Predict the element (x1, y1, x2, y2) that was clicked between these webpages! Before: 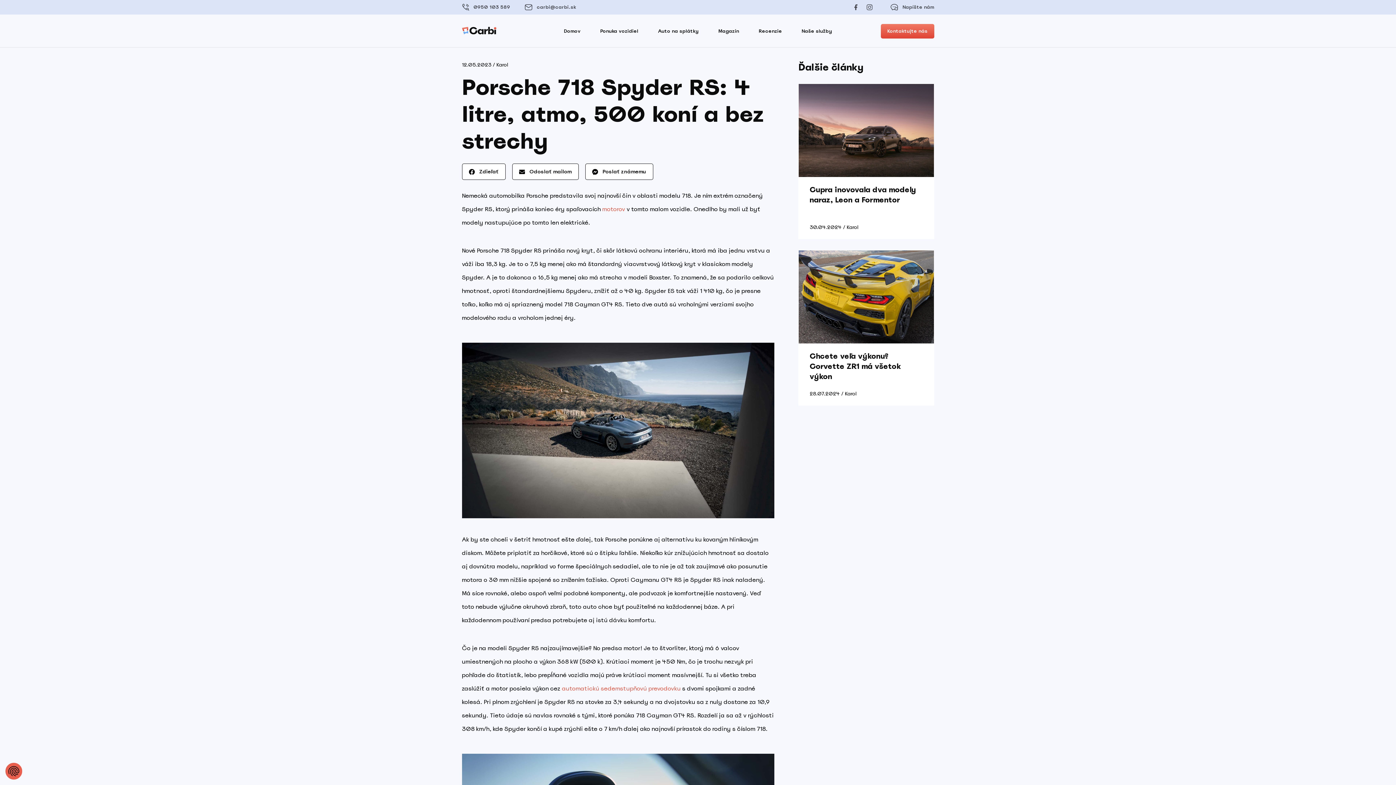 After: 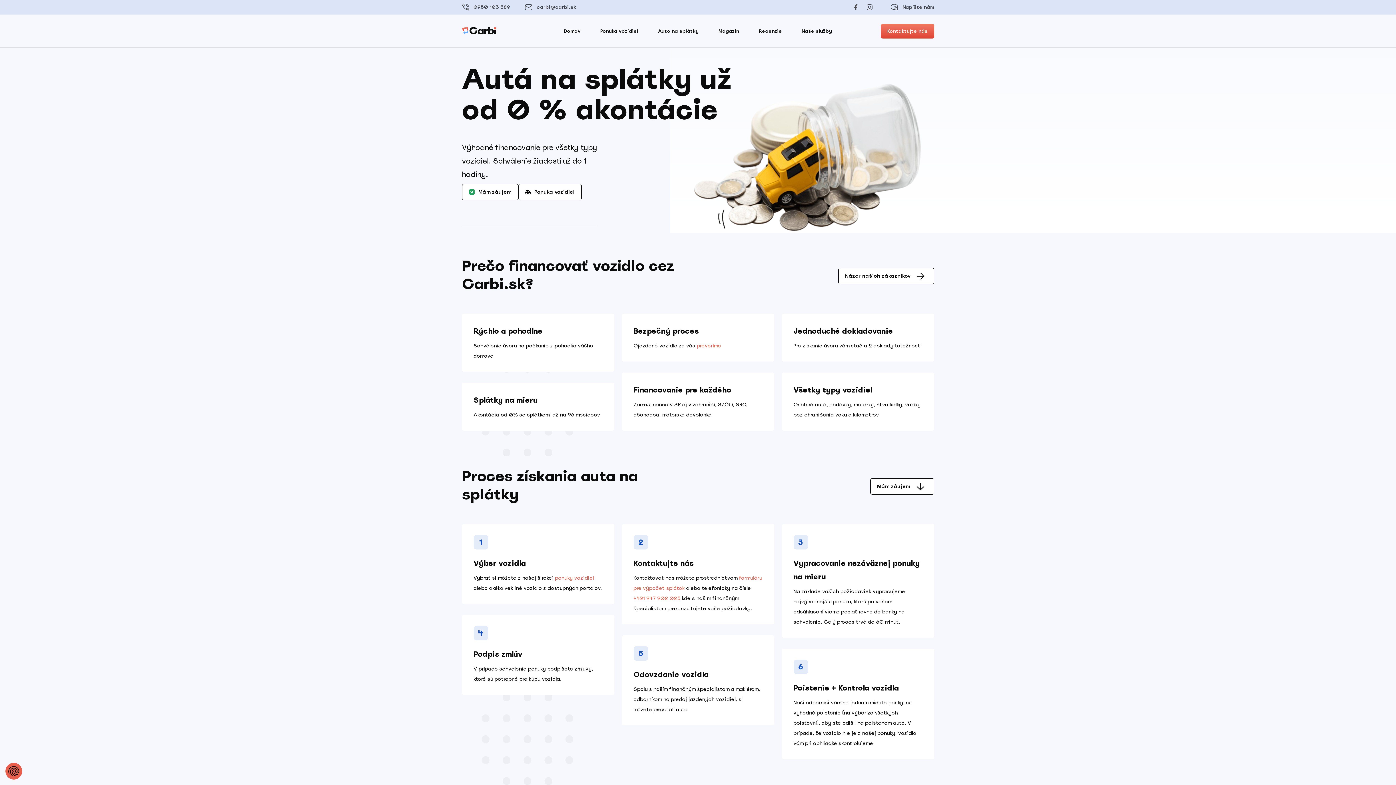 Action: bbox: (658, 27, 698, 34) label: Auto na splátky